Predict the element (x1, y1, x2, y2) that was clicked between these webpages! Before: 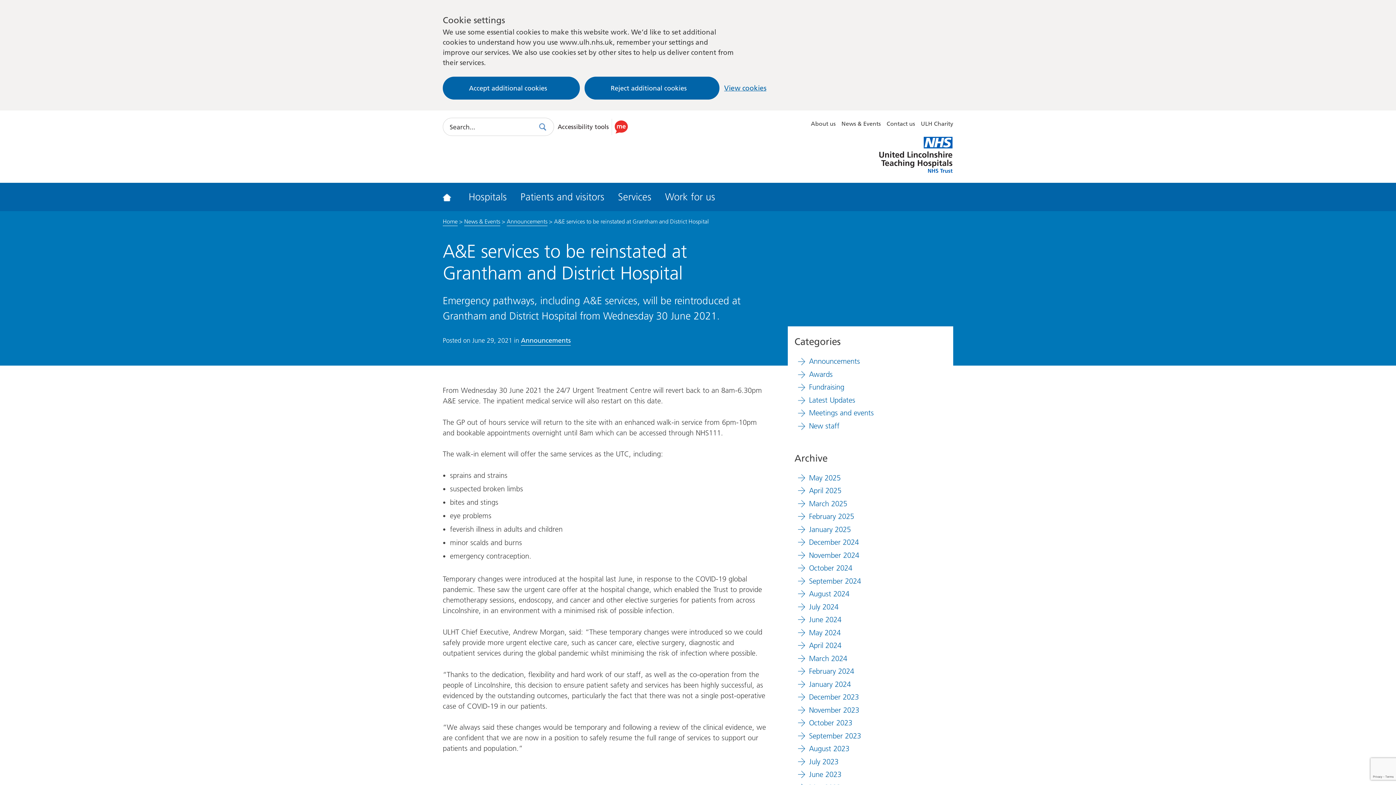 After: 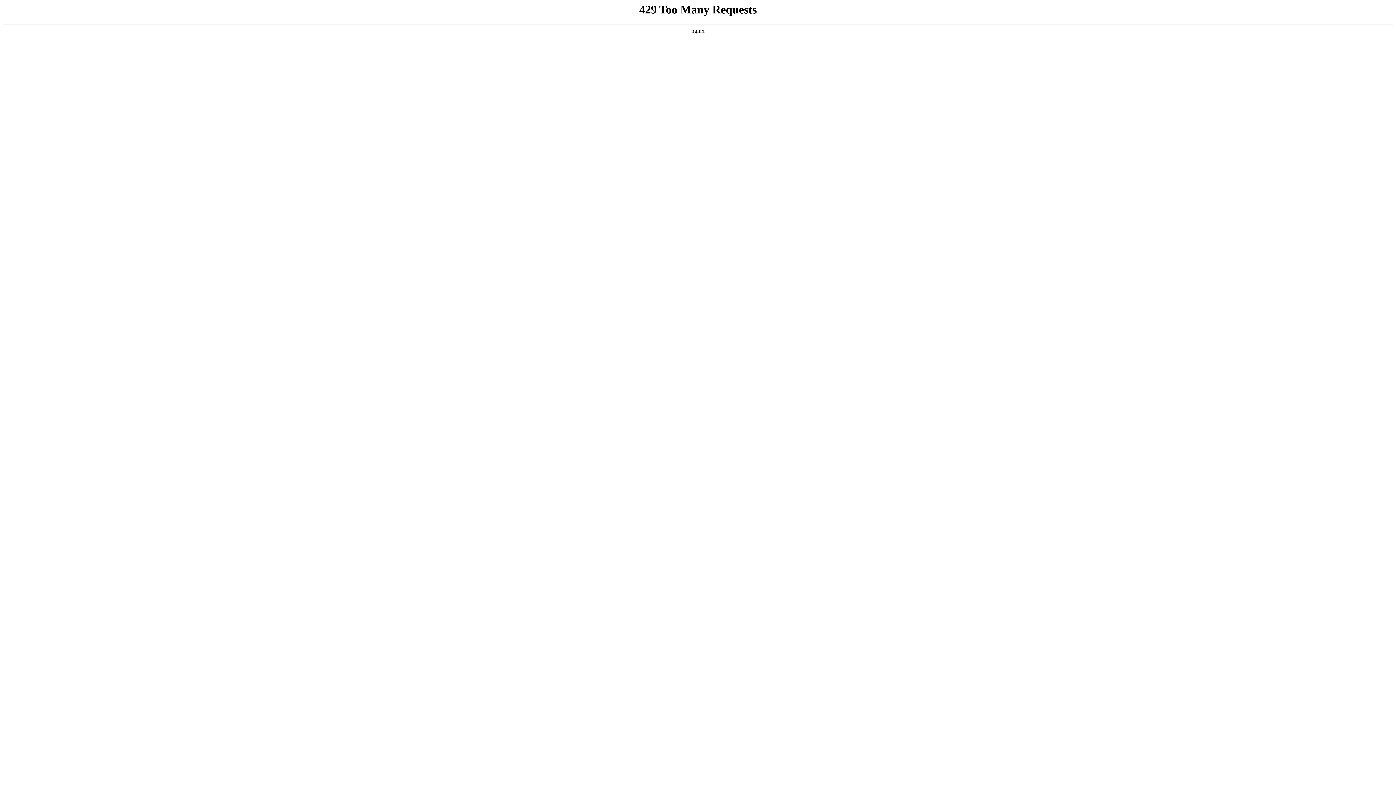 Action: bbox: (794, 716, 946, 729) label: October 2023